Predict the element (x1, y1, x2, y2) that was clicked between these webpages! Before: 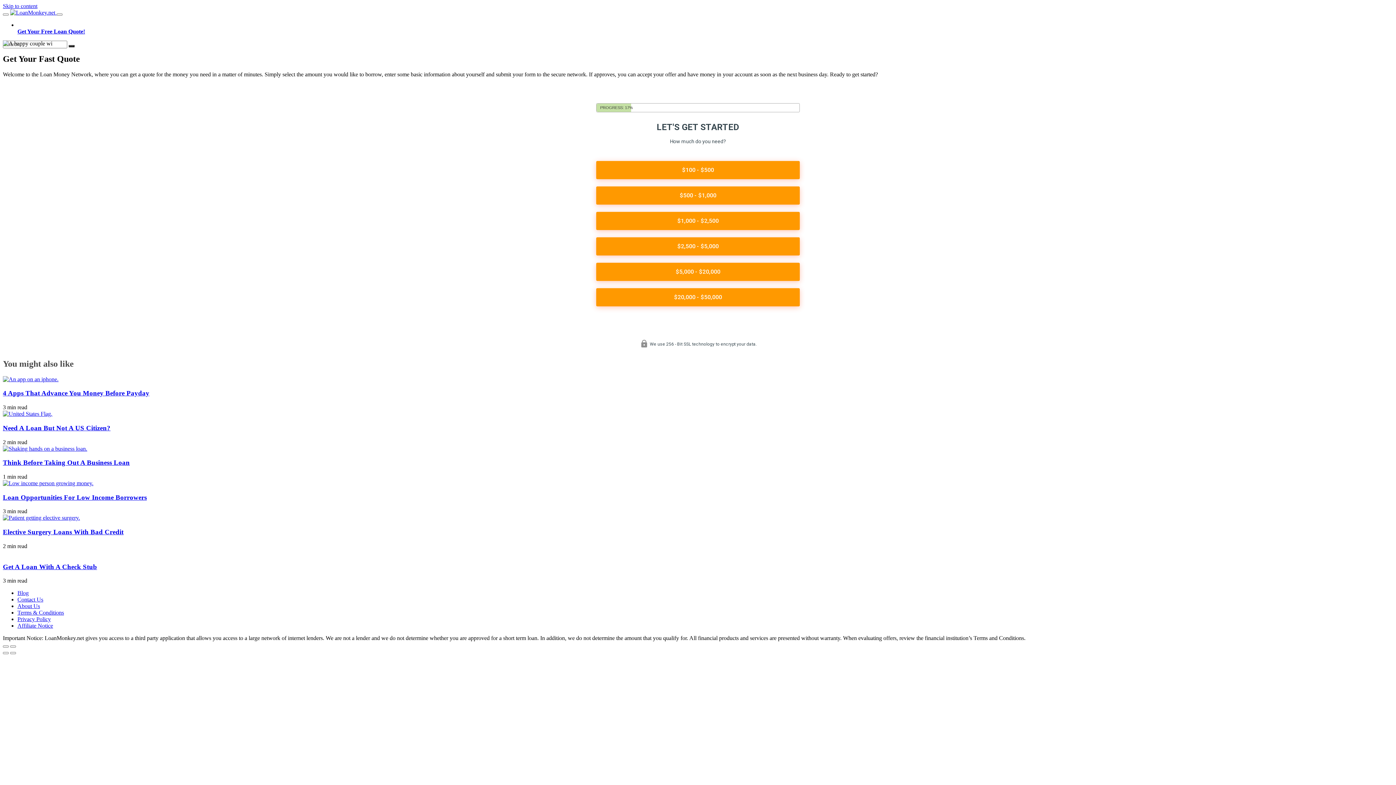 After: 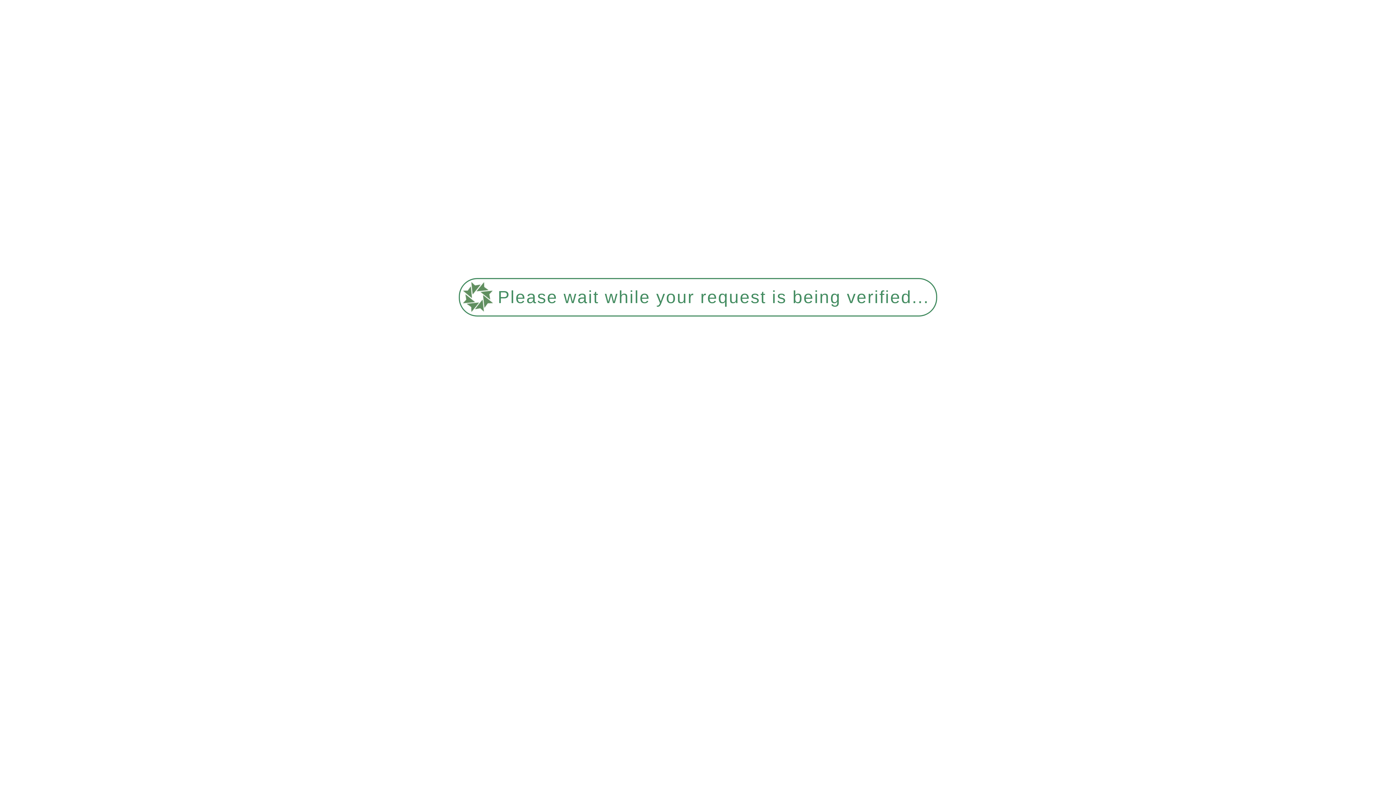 Action: bbox: (17, 590, 28, 596) label: Blog